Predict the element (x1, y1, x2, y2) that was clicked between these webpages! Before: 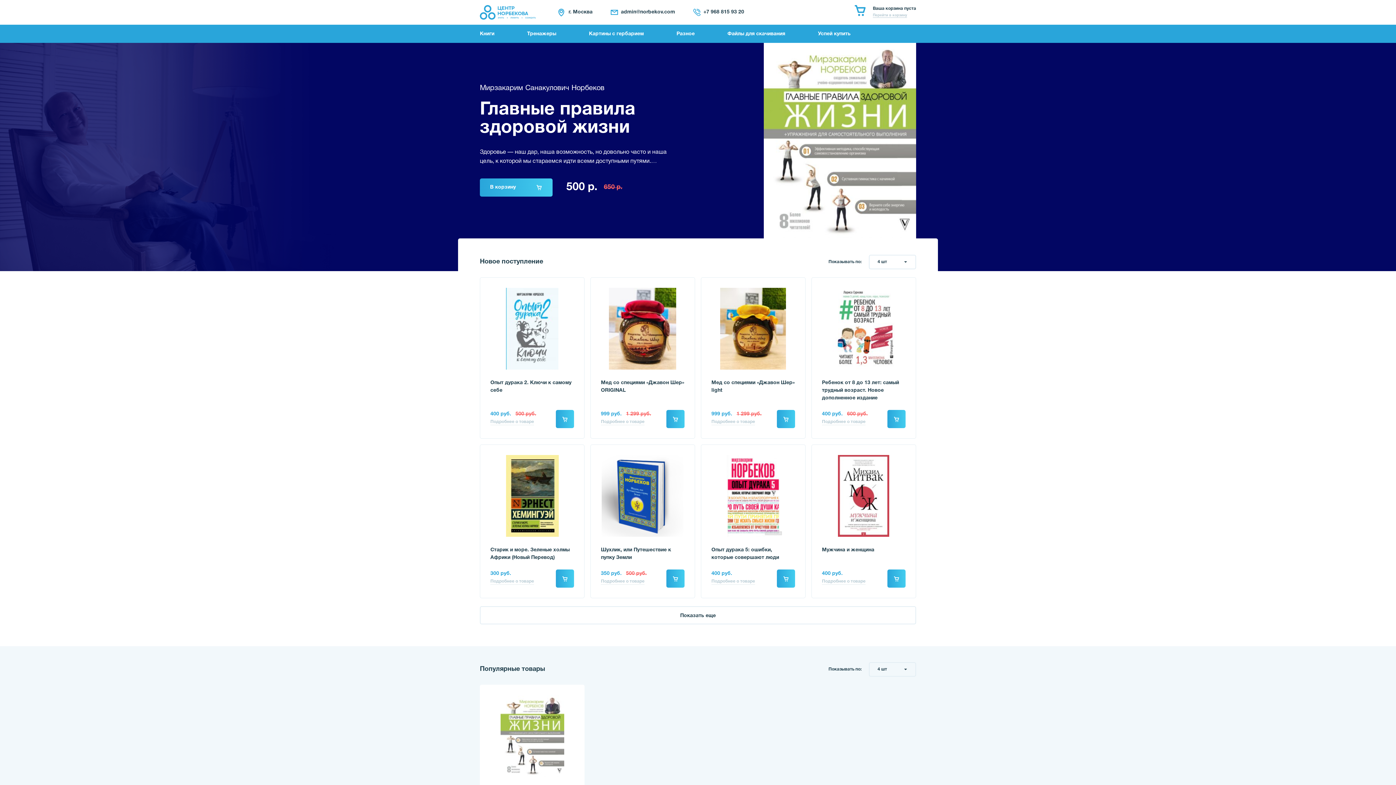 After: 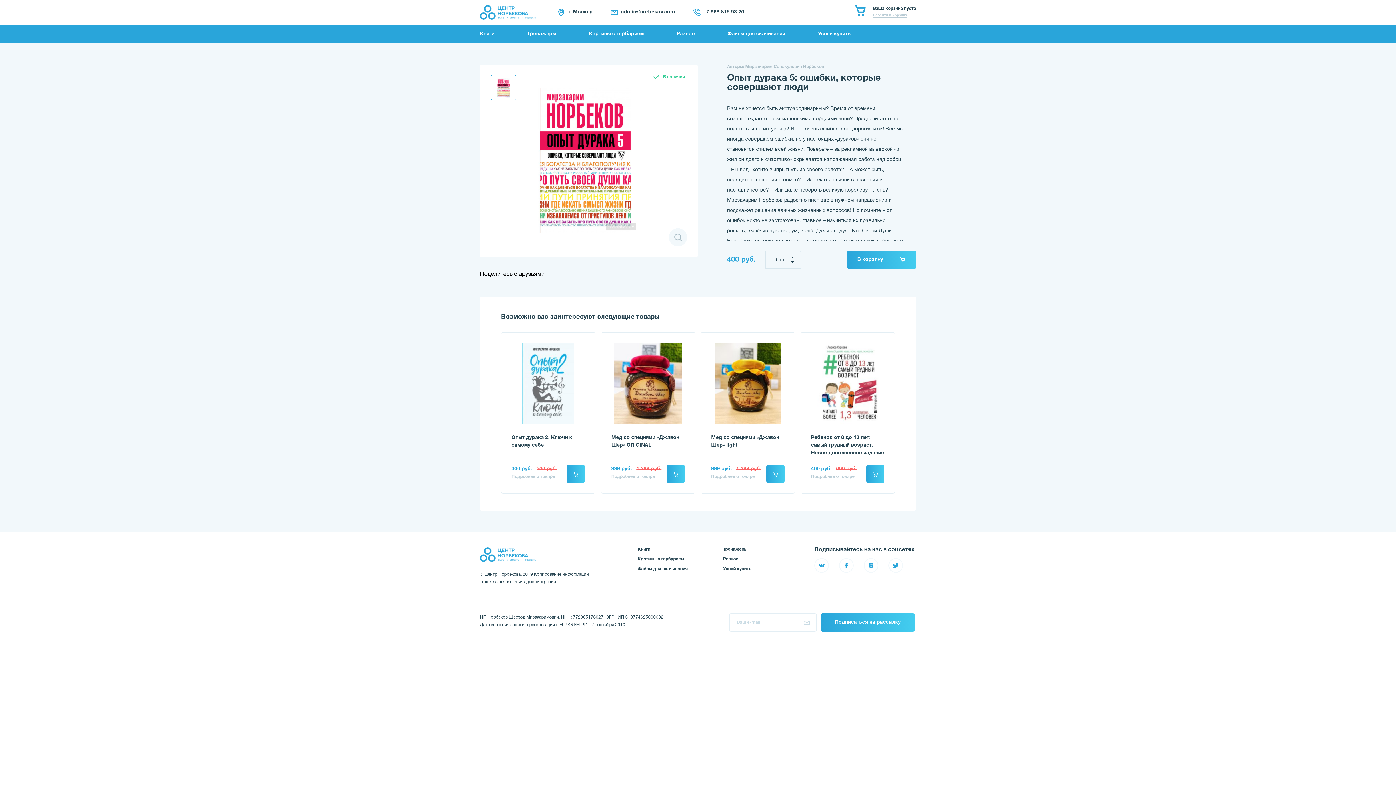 Action: label: Опыт дурака 5: ошибки, которые совершают люди bbox: (711, 546, 795, 561)